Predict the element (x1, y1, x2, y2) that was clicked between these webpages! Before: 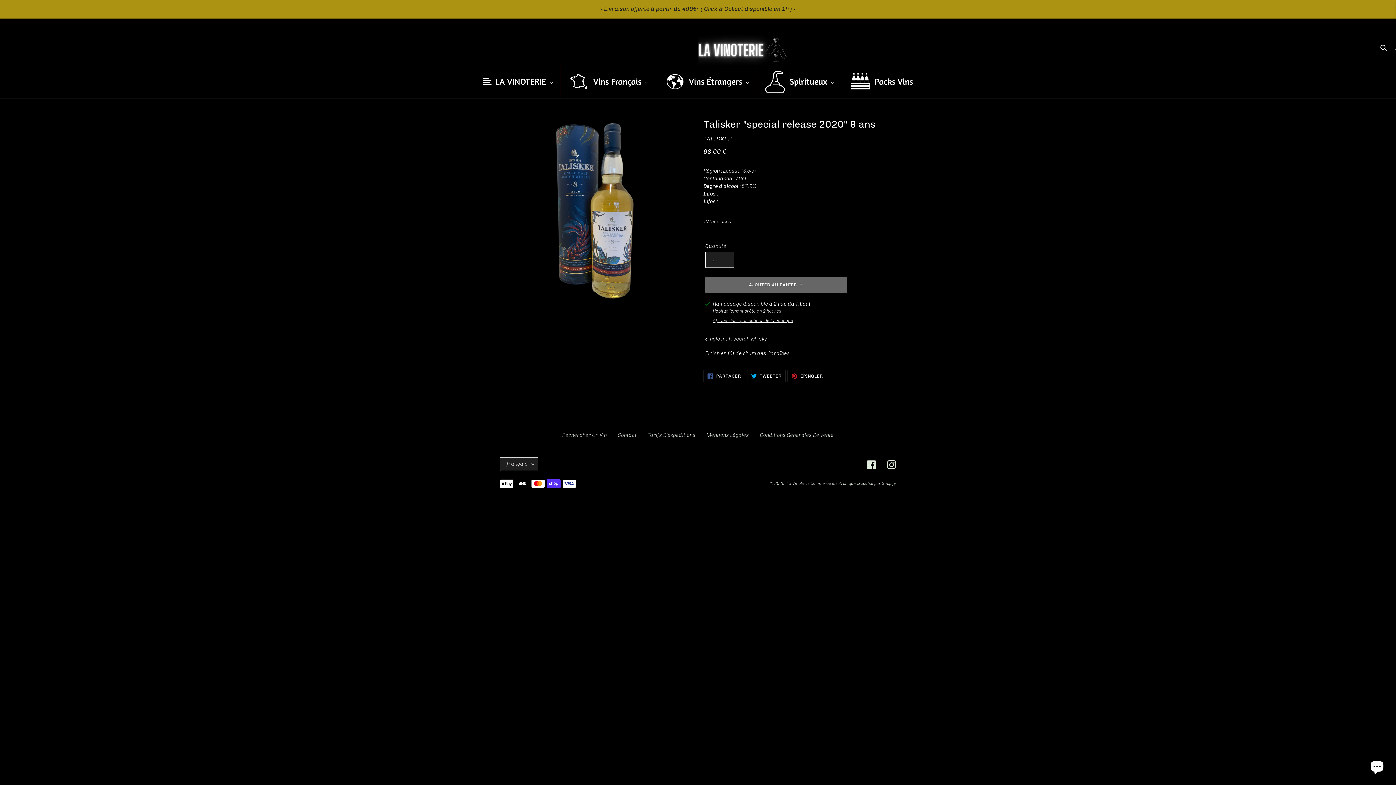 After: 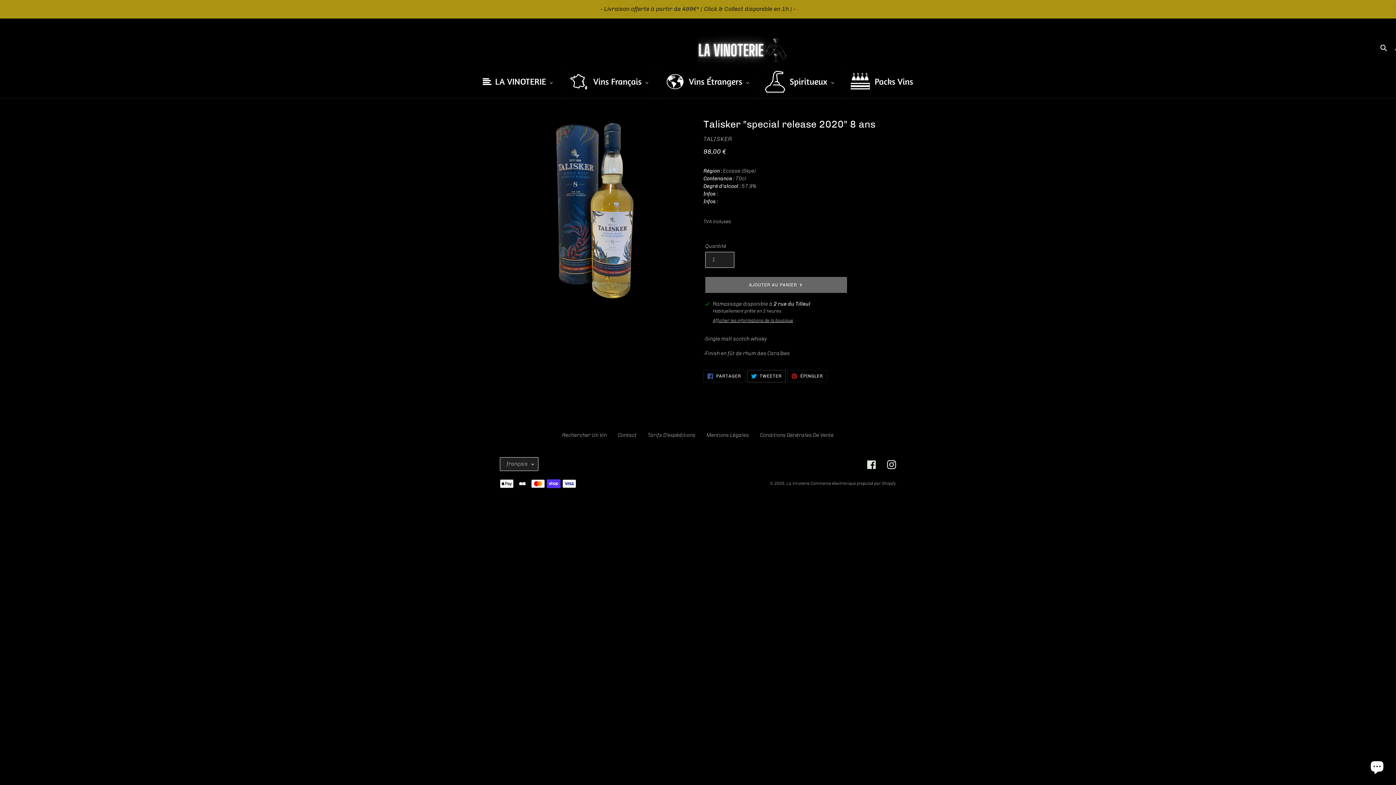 Action: label:  TWEETER
TWEETER SUR TWITTER bbox: (747, 370, 785, 382)